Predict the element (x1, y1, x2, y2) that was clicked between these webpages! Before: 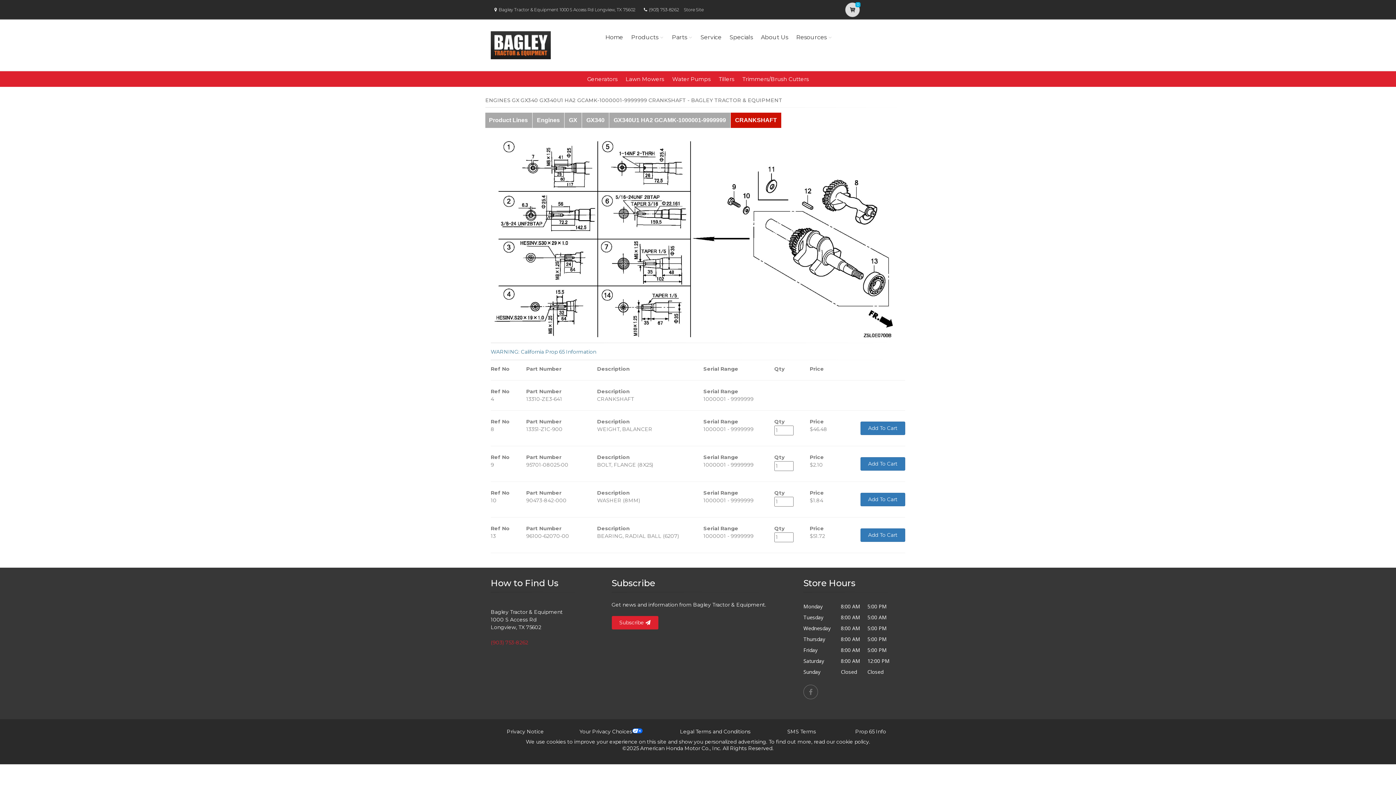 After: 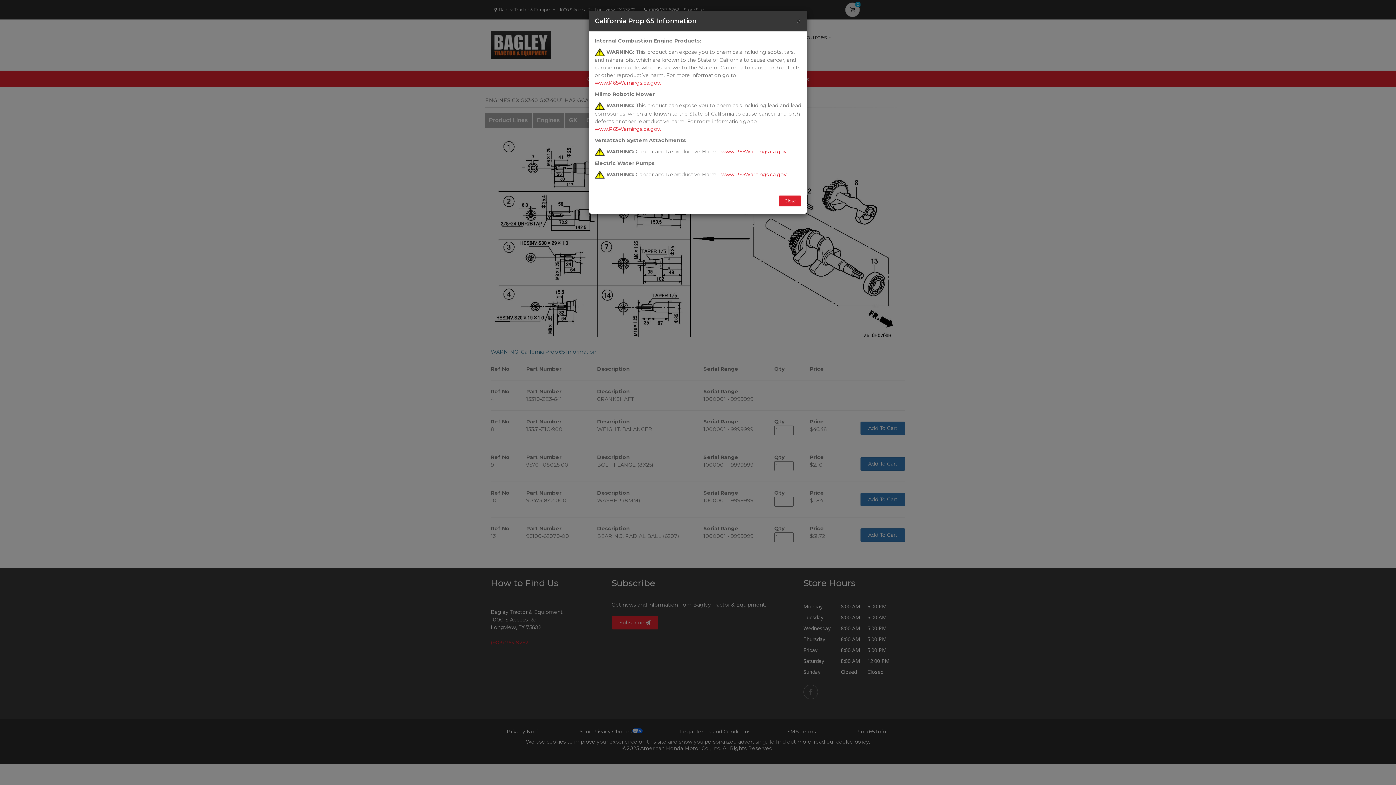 Action: bbox: (490, 348, 596, 355) label: WARNING: California Prop 65 Information